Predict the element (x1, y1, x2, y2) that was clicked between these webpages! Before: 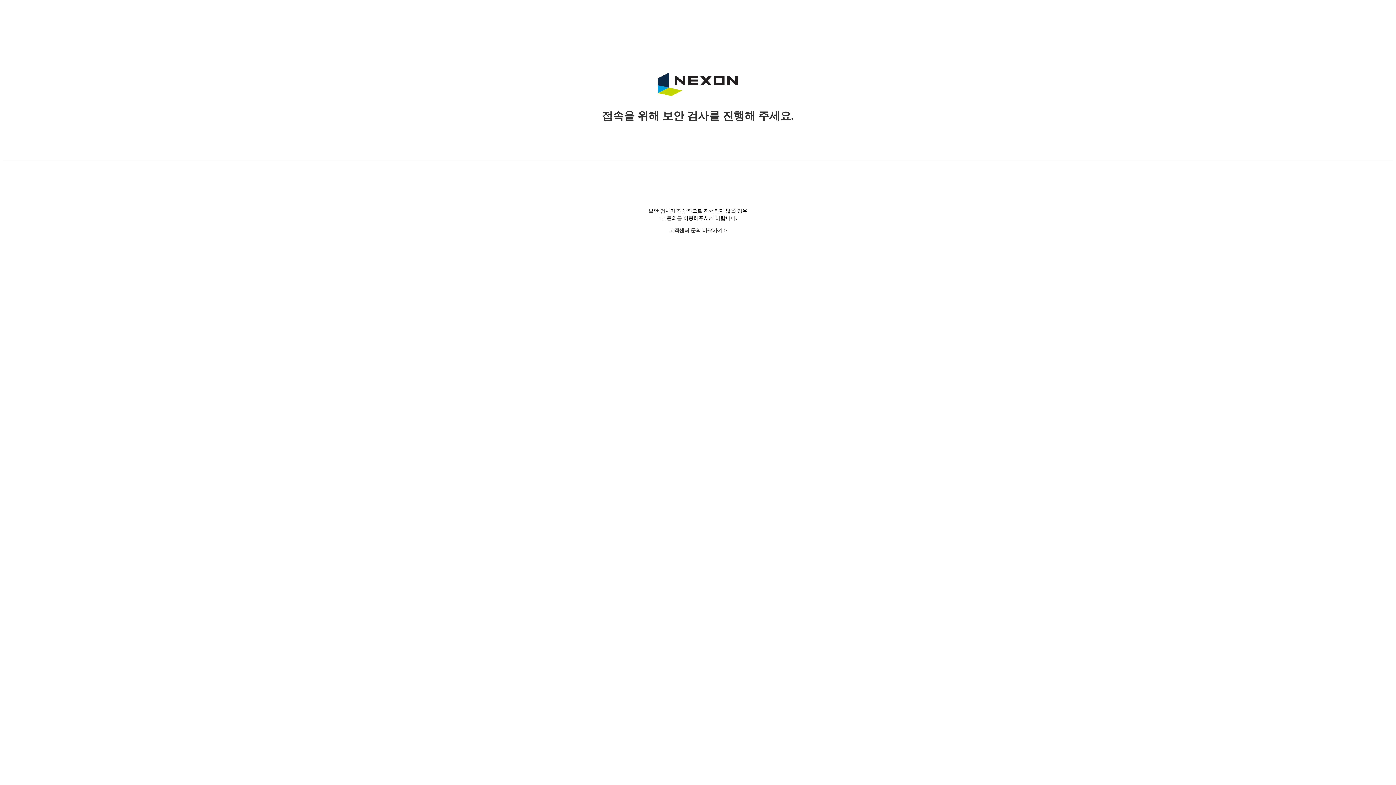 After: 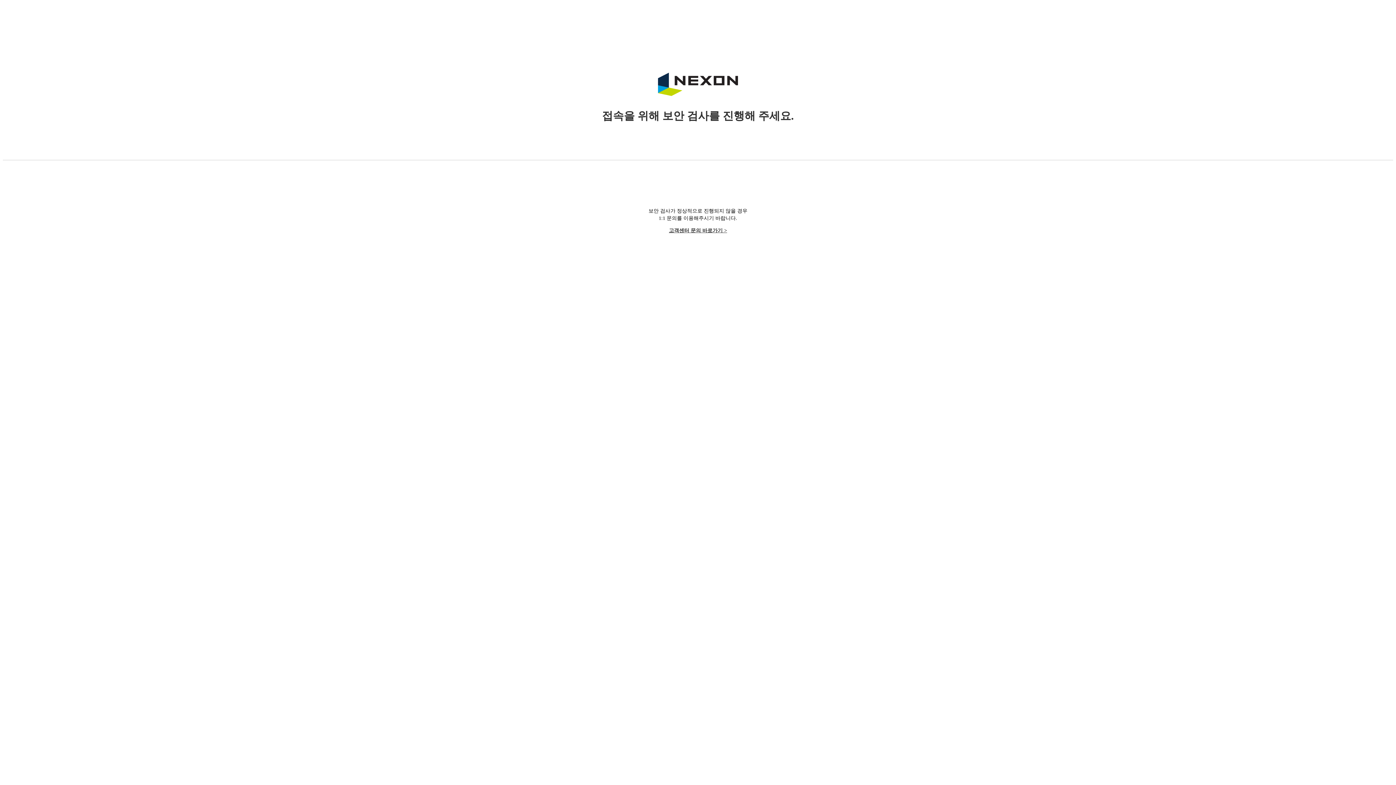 Action: bbox: (669, 228, 727, 233) label: 고객센터 문의 바로가기 >